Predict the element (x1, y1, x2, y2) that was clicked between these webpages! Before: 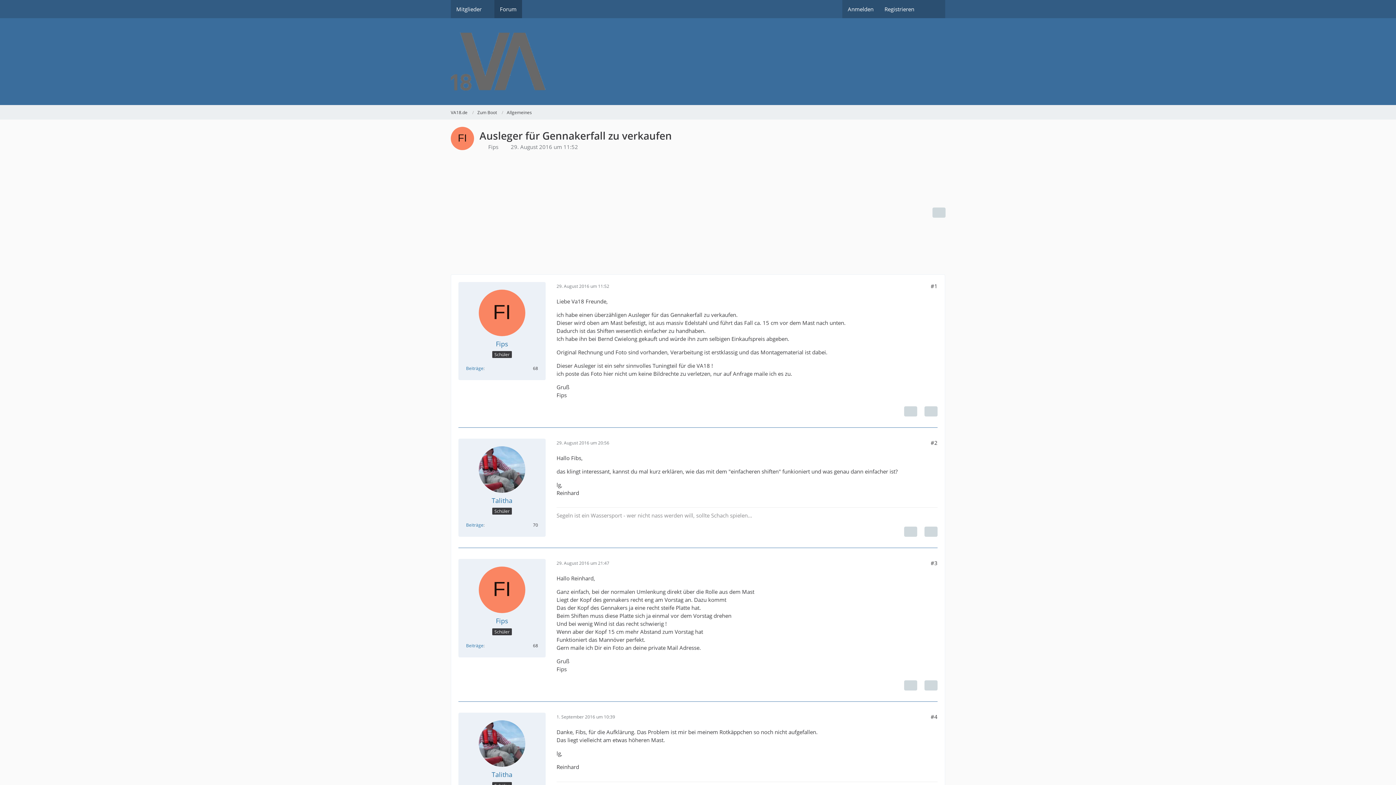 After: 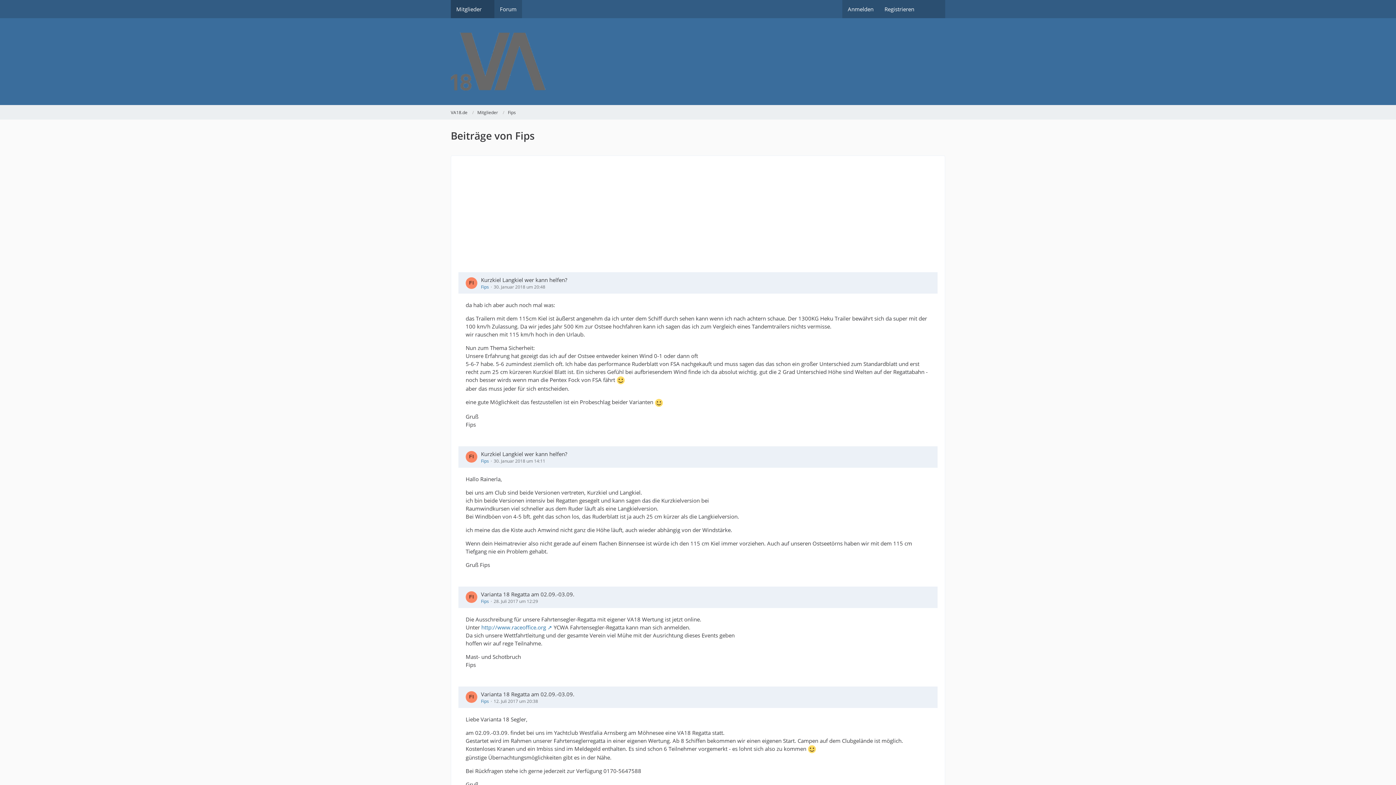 Action: label: Beiträge bbox: (466, 365, 483, 371)